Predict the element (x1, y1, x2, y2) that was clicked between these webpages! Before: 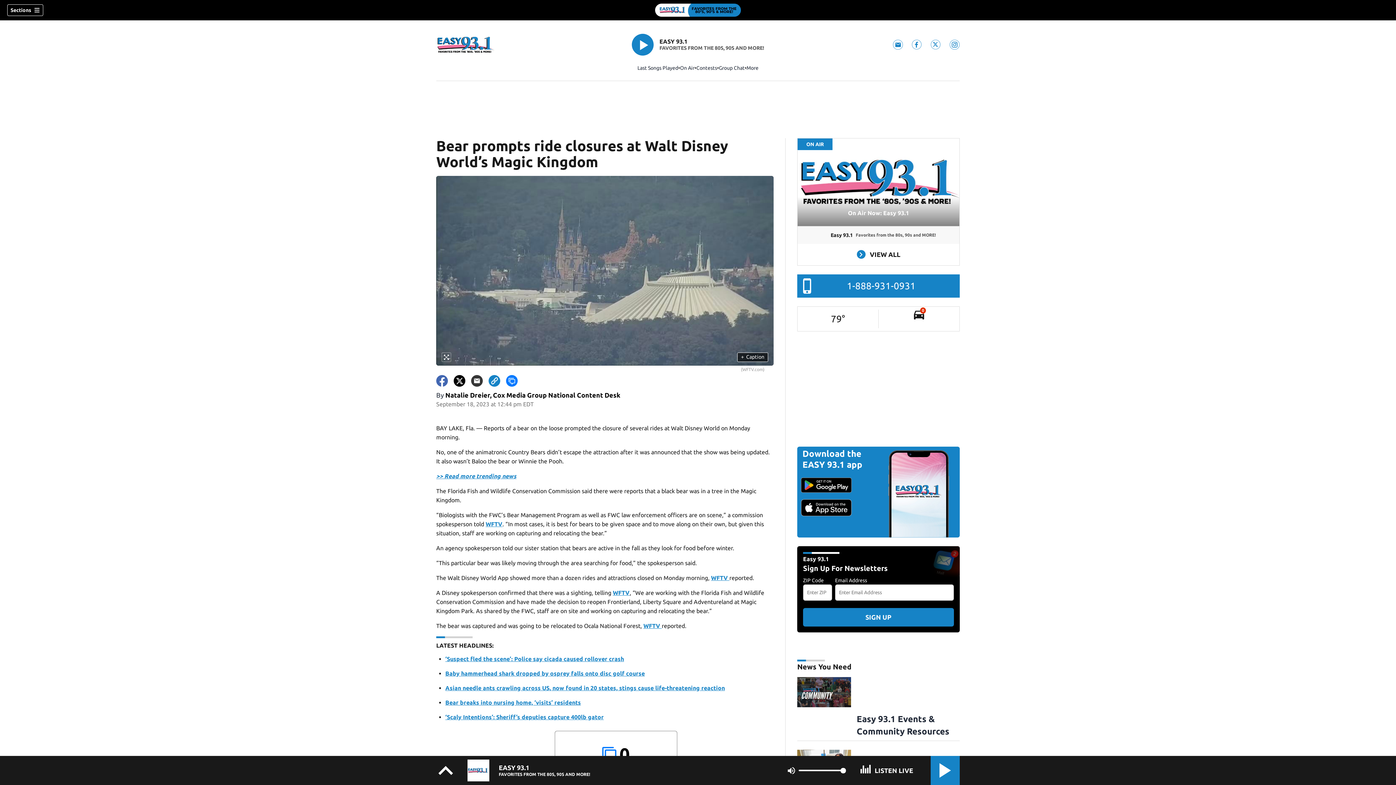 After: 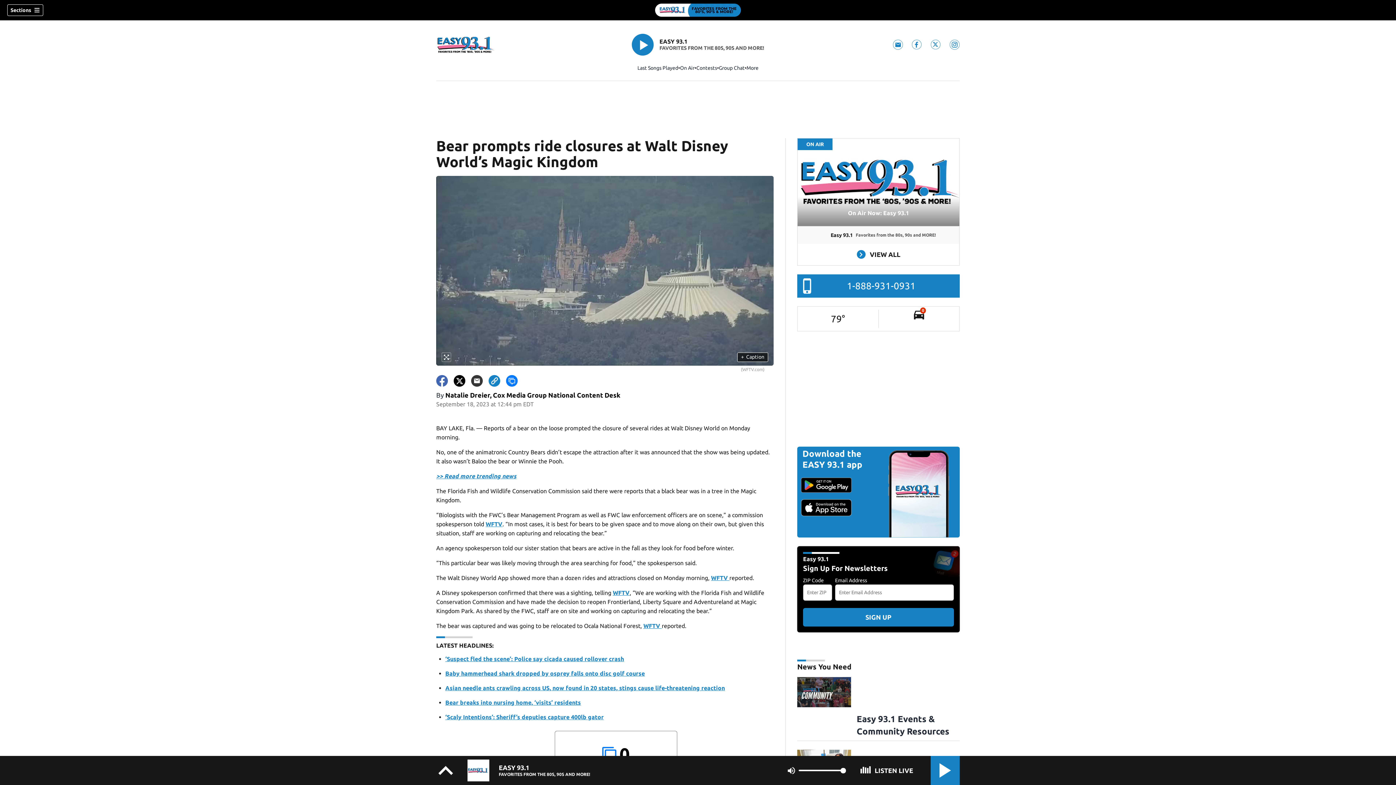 Action: label: On Air Now: Easy 93.1 bbox: (797, 208, 959, 217)